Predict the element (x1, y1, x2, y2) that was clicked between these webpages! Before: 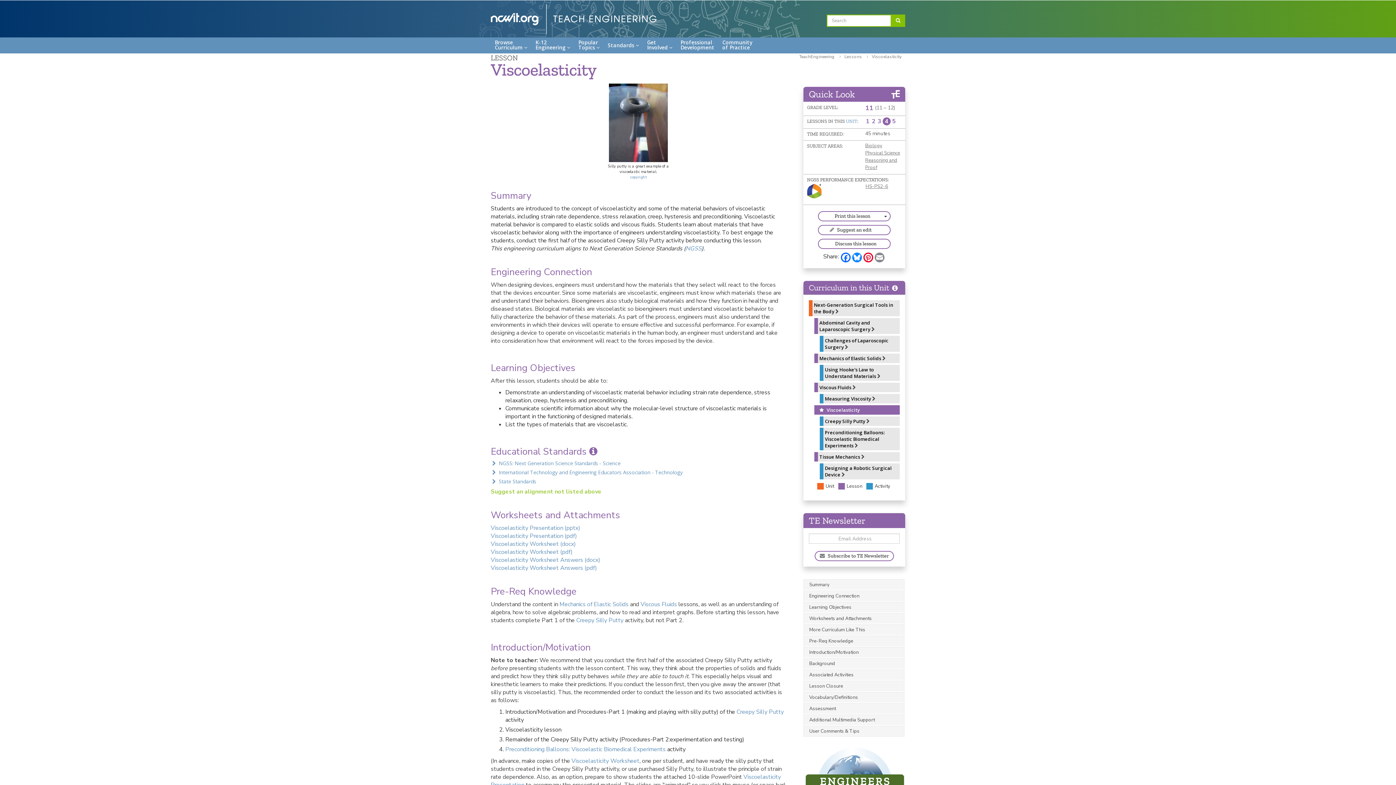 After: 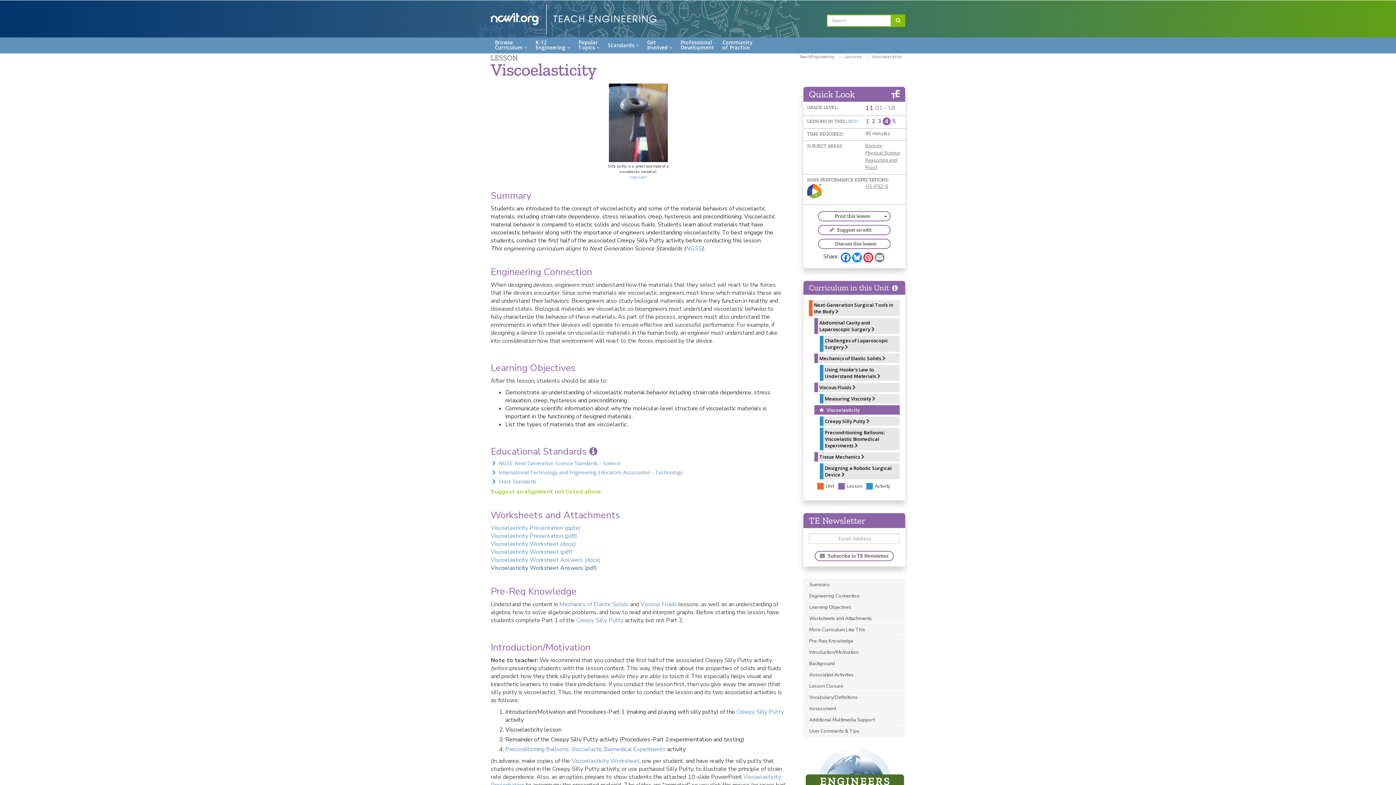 Action: label: Viscoelasticity Worksheet Answers (pdf) bbox: (490, 564, 597, 572)